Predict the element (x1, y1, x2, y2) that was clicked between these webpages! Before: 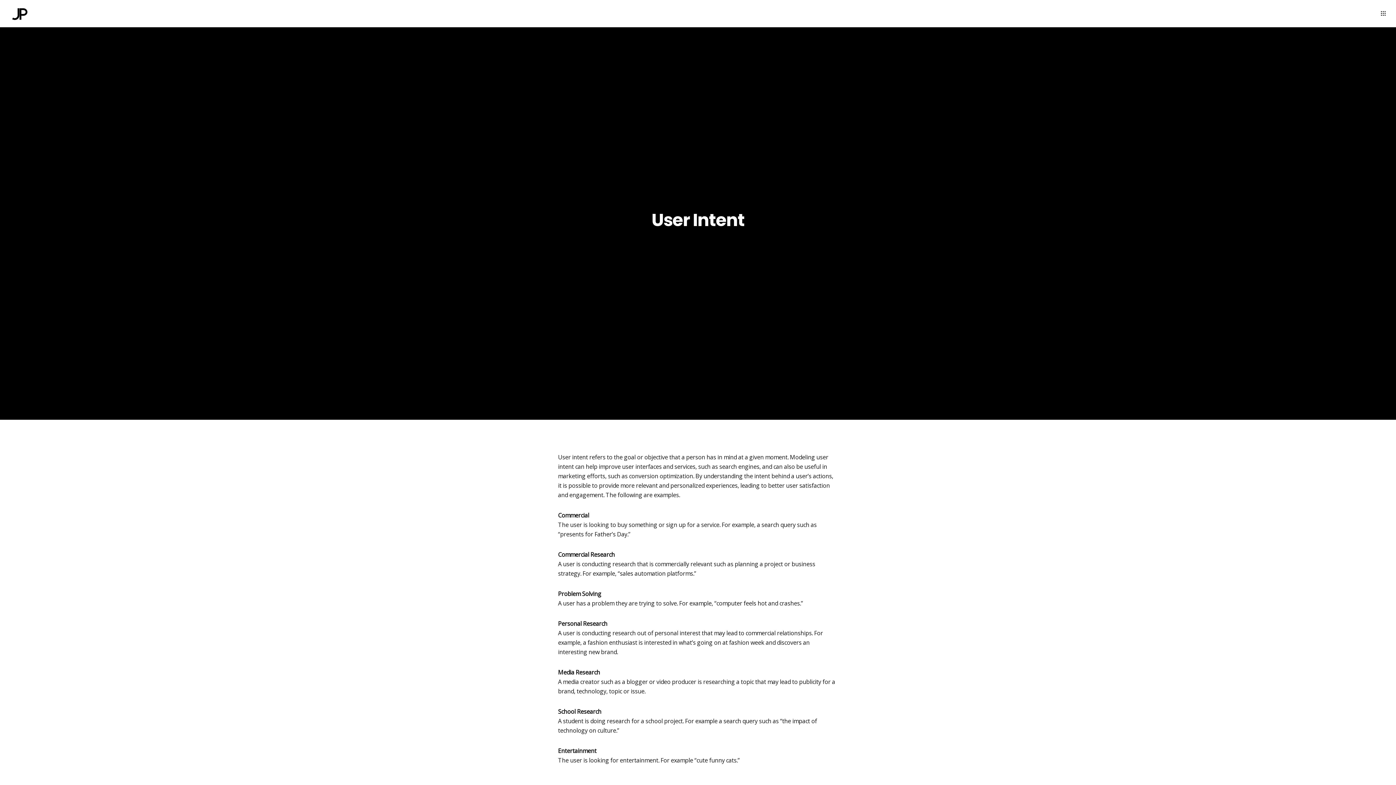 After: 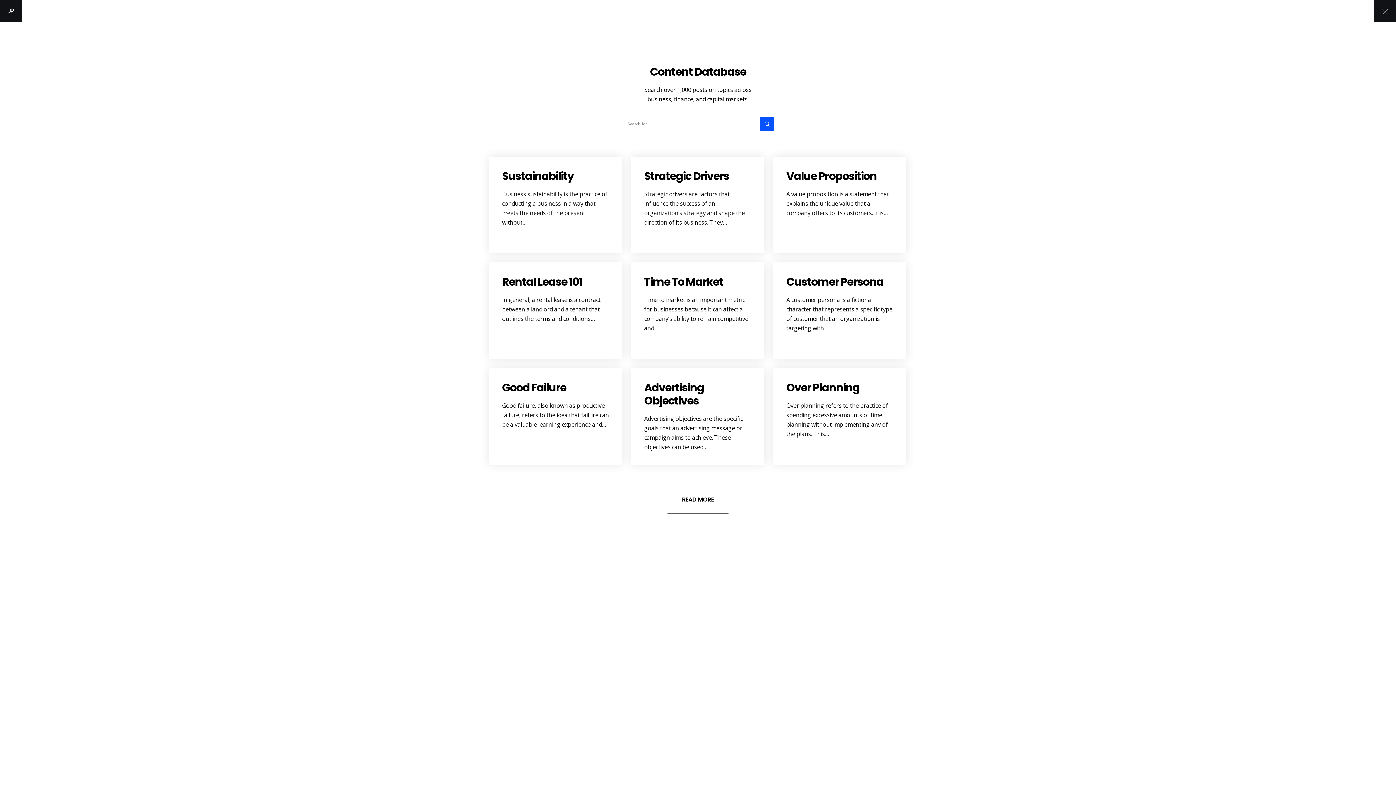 Action: bbox: (1370, 0, 1387, 27)